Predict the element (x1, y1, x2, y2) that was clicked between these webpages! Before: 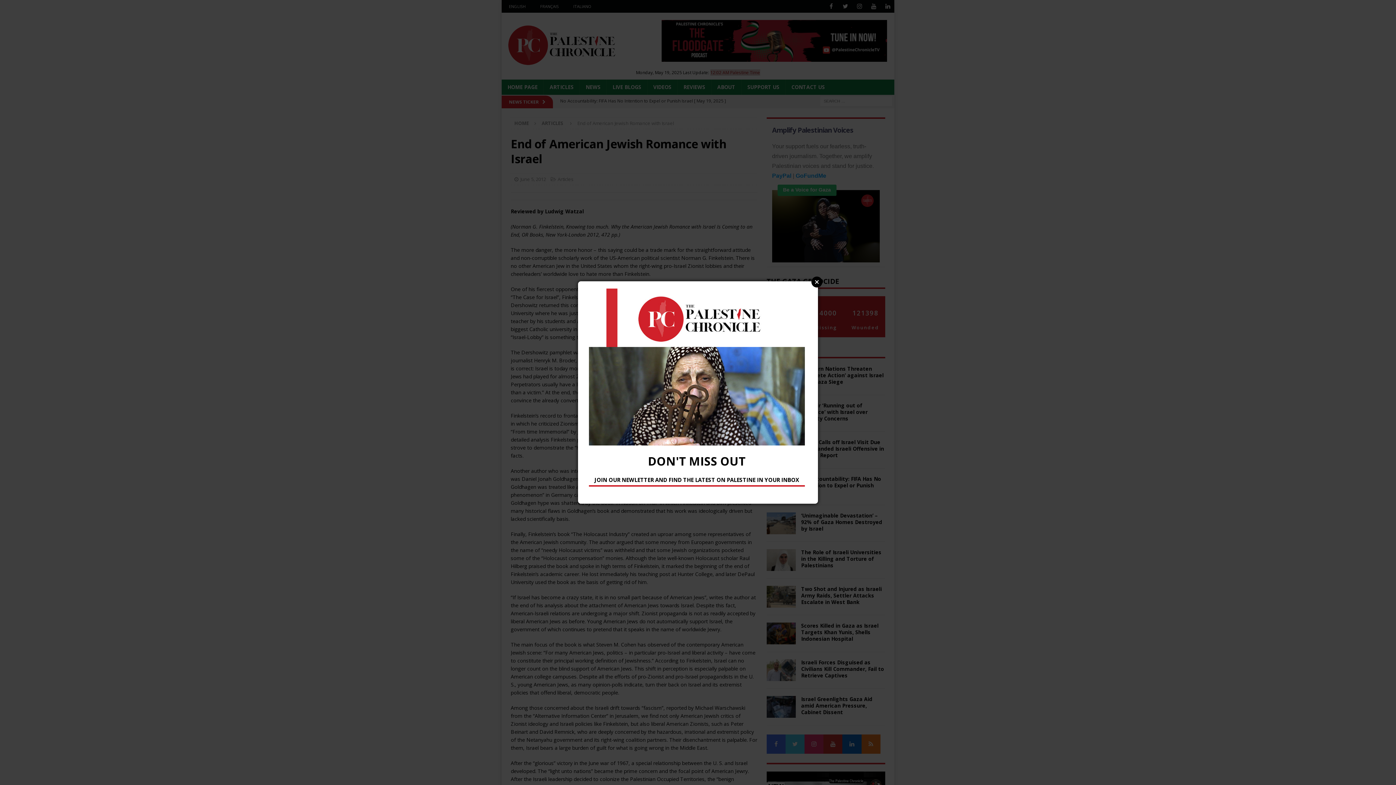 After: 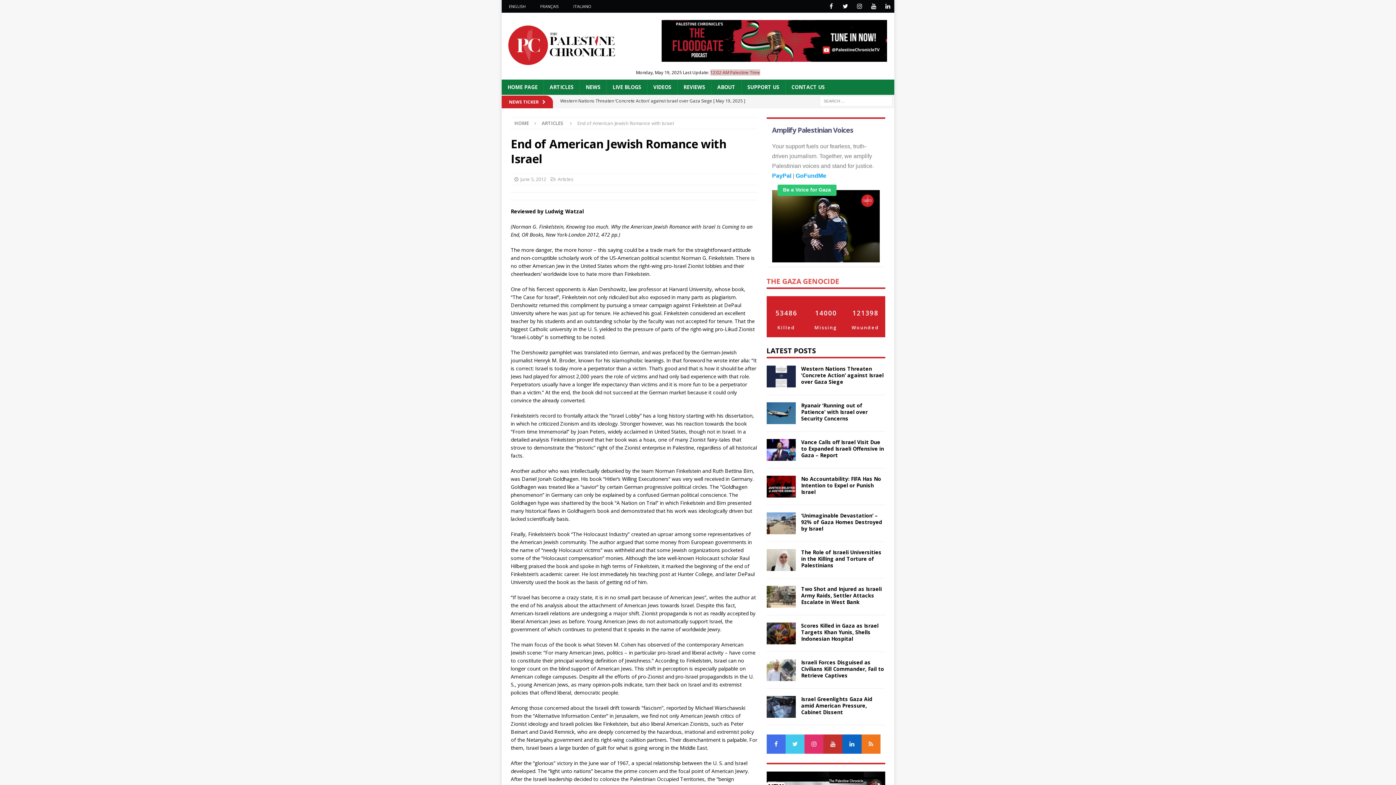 Action: bbox: (811, 276, 822, 287) label: Close